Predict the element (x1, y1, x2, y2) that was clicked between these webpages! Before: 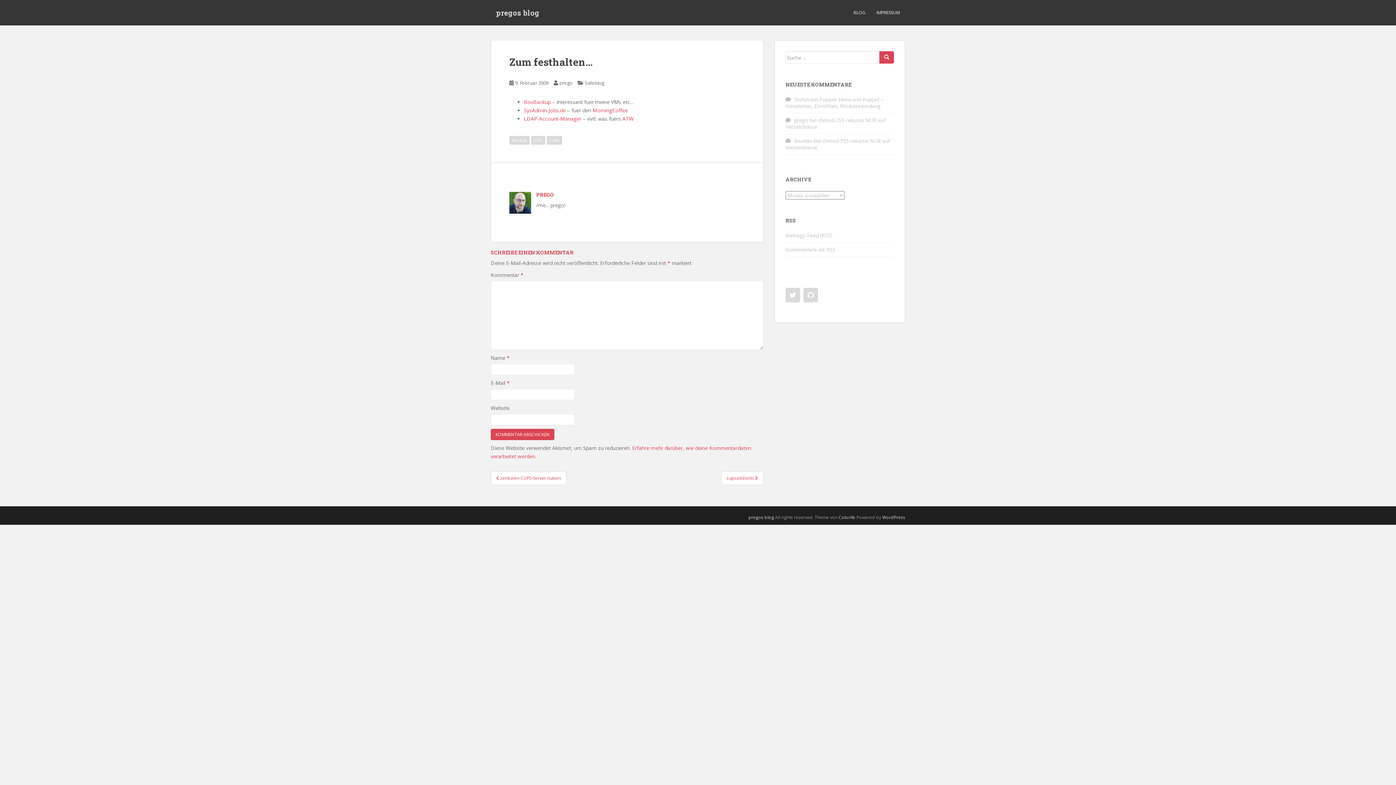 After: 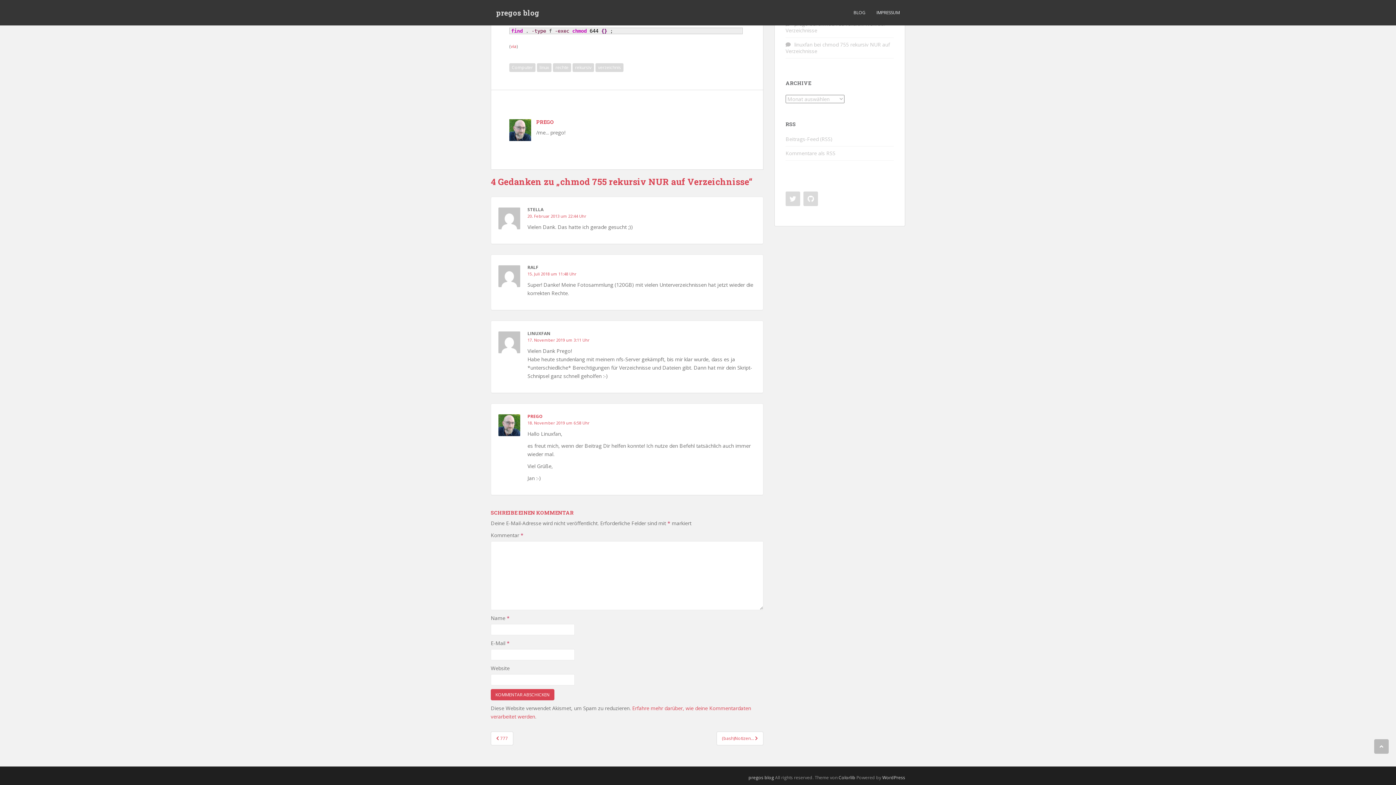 Action: bbox: (785, 137, 890, 150) label: chmod 755 rekursiv NUR auf Verzeichnisse